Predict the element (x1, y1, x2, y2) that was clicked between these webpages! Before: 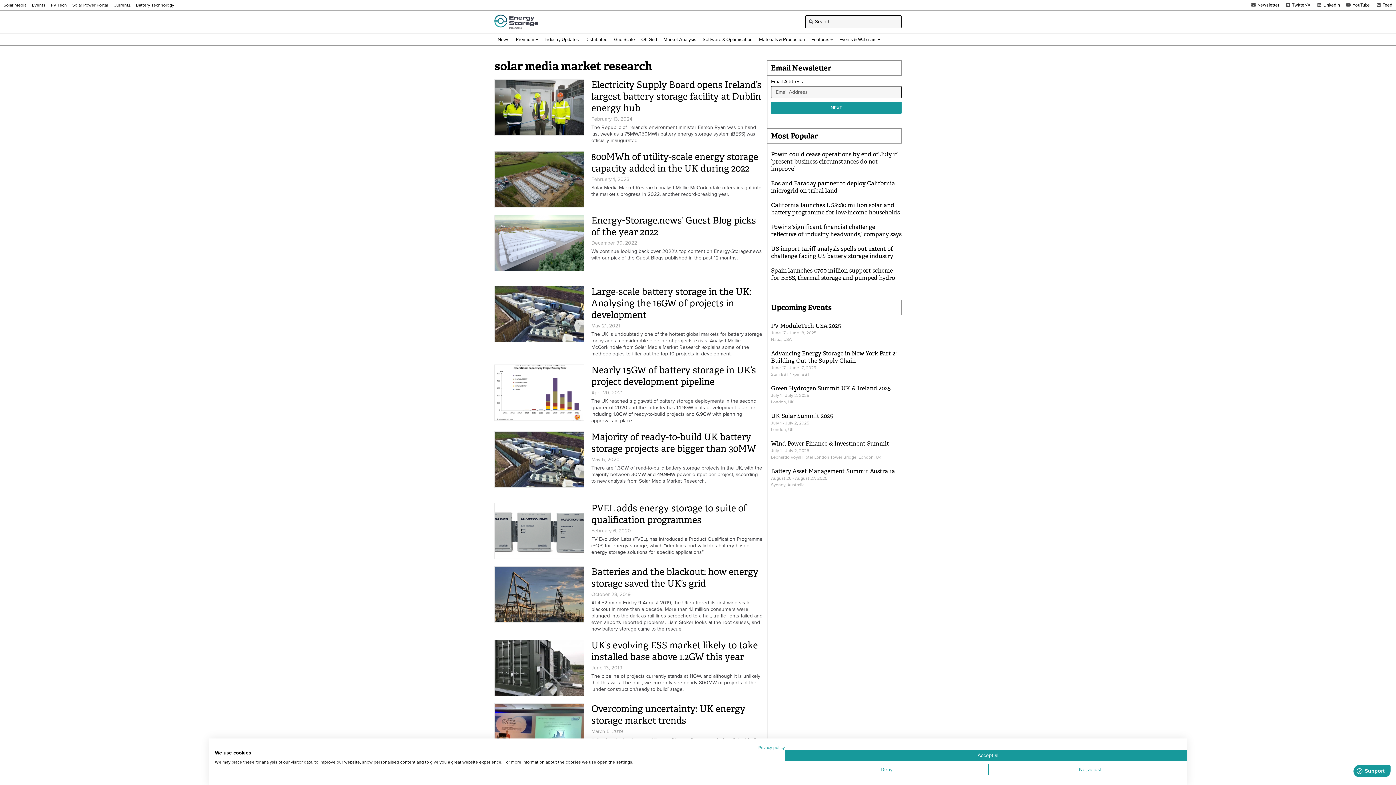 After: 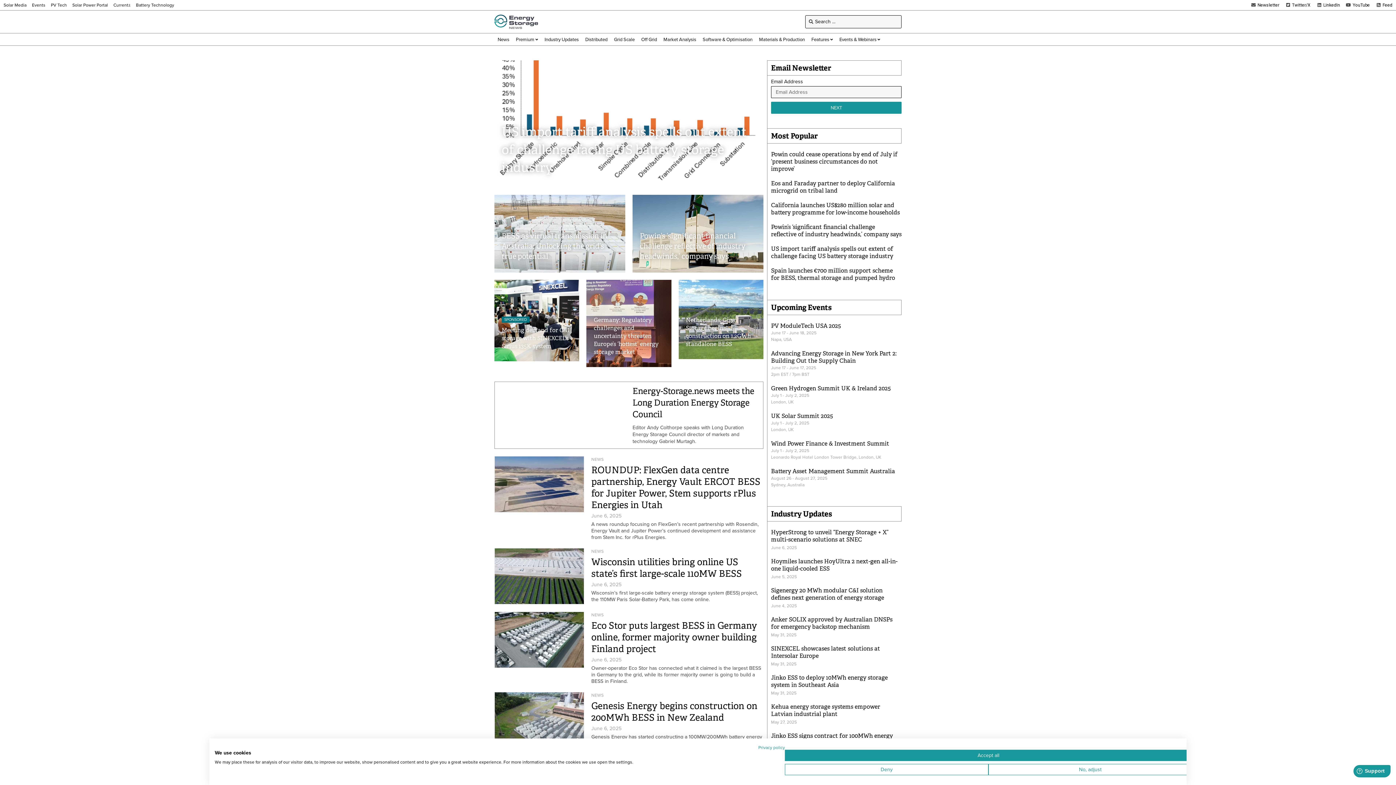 Action: bbox: (494, 14, 538, 29)